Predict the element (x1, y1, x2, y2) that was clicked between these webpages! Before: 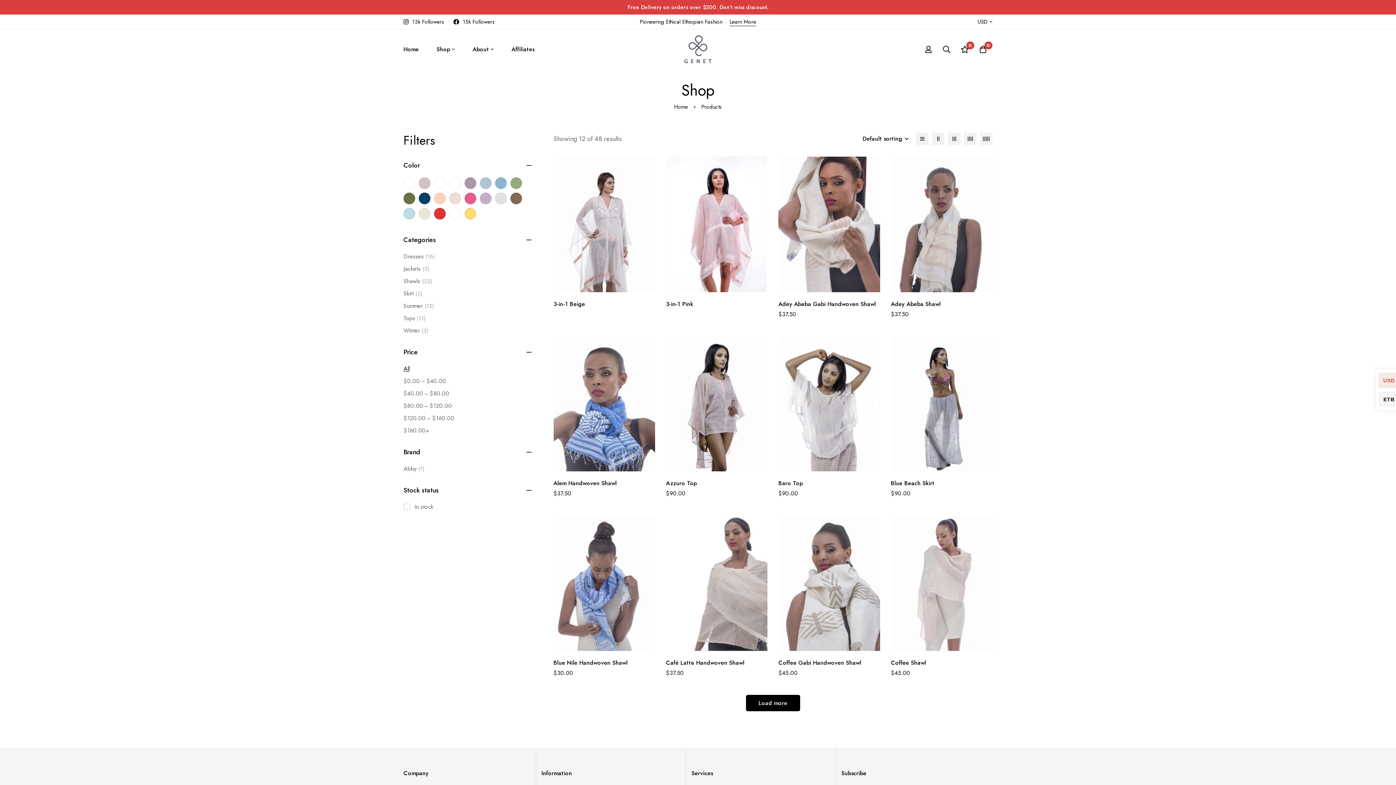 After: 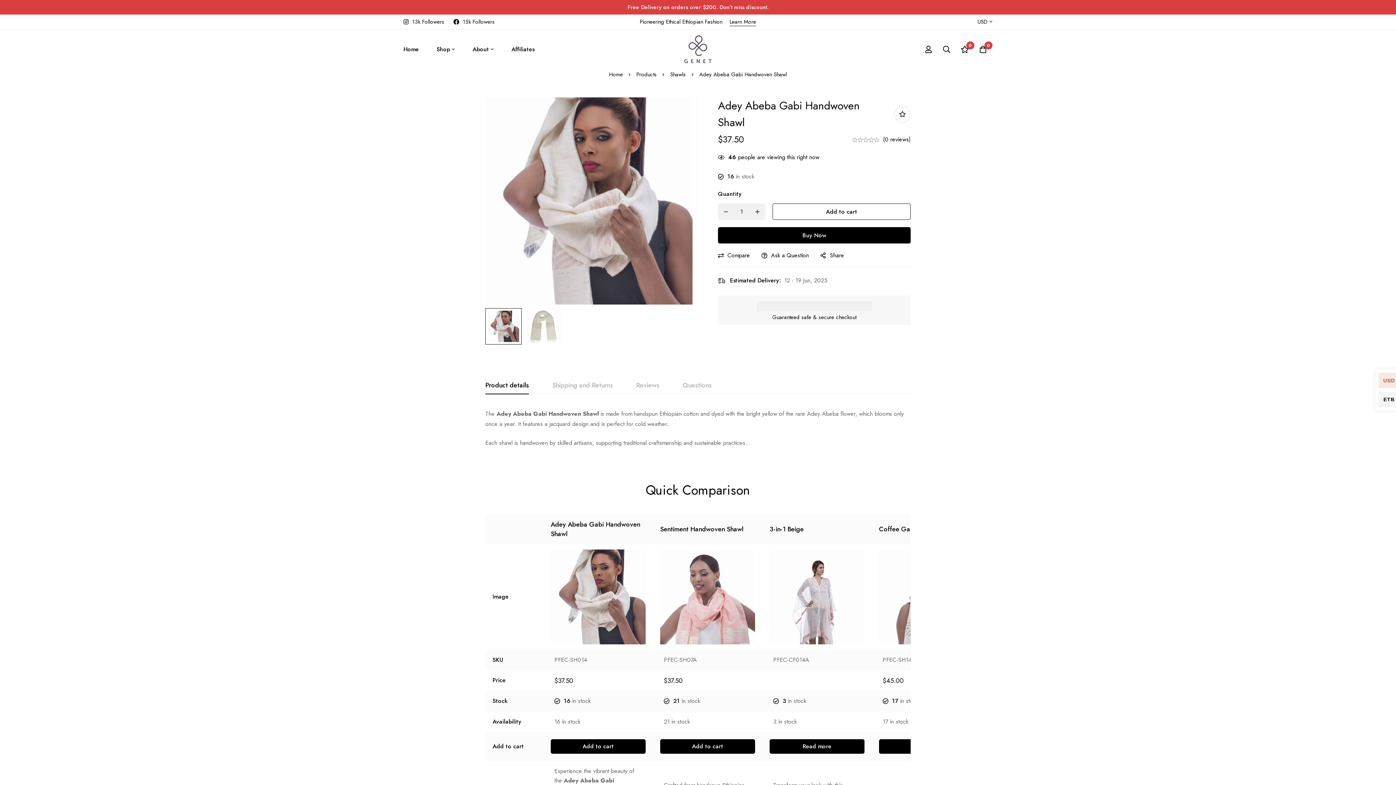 Action: bbox: (778, 299, 876, 308) label: Adey Abeba Gabi Handwoven Shawl